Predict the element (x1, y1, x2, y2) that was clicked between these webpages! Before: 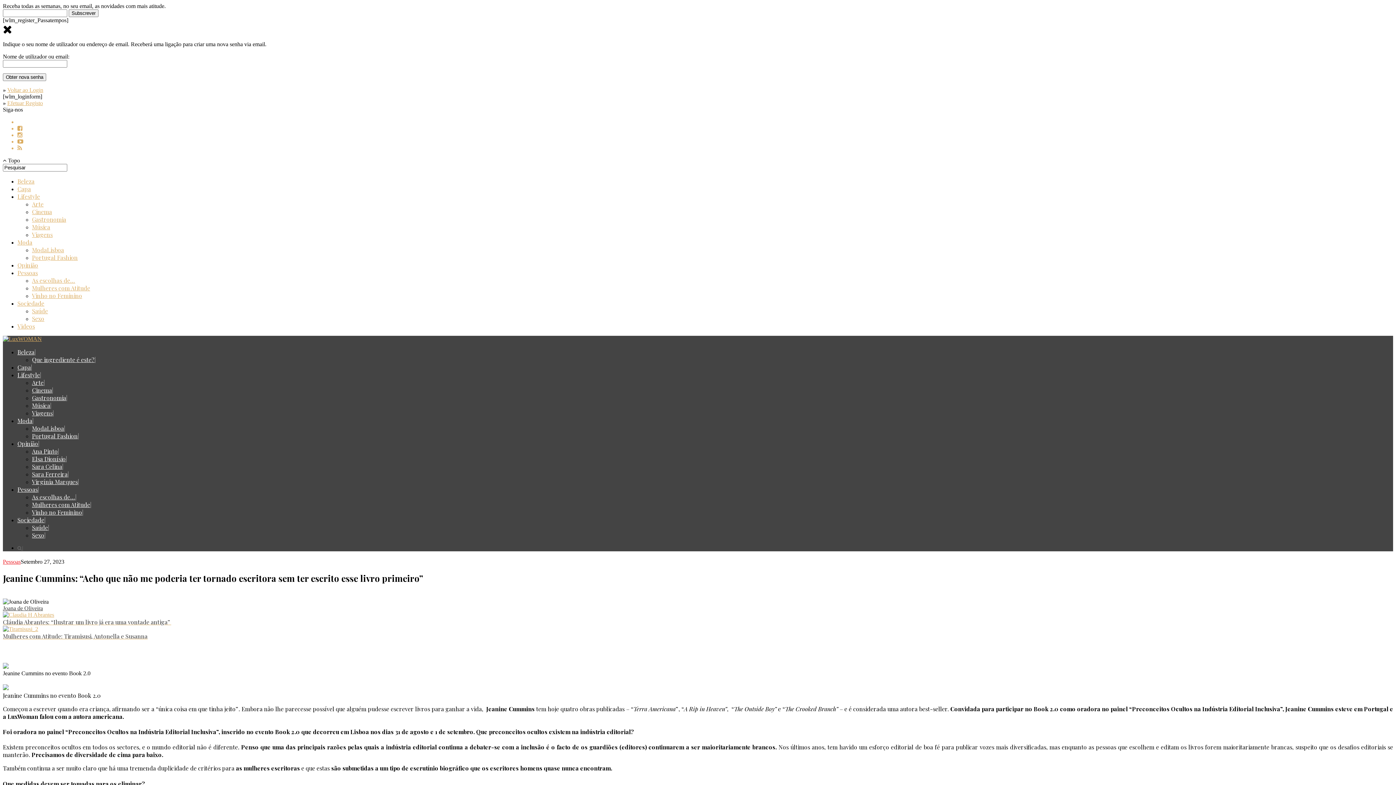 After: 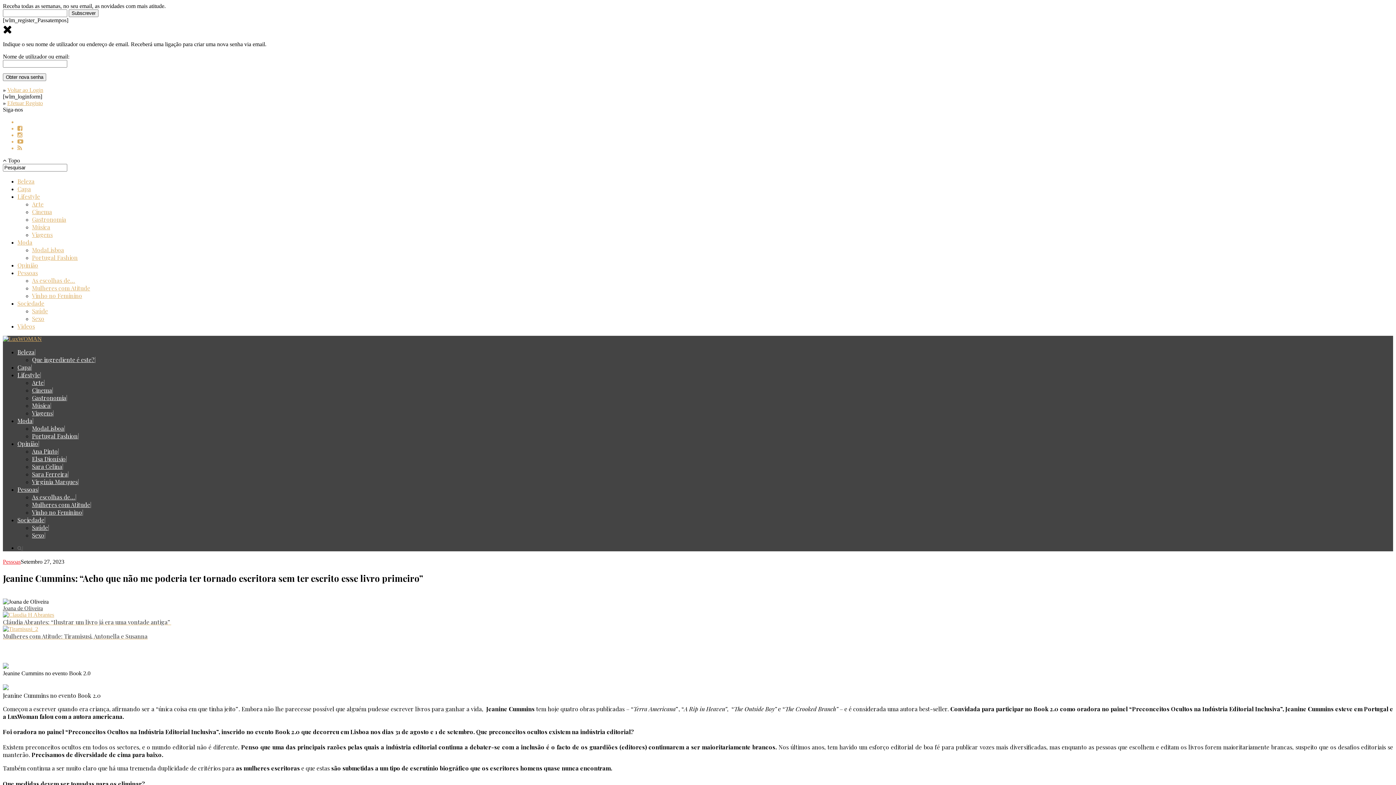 Action: bbox: (44, 531, 45, 539) label: |